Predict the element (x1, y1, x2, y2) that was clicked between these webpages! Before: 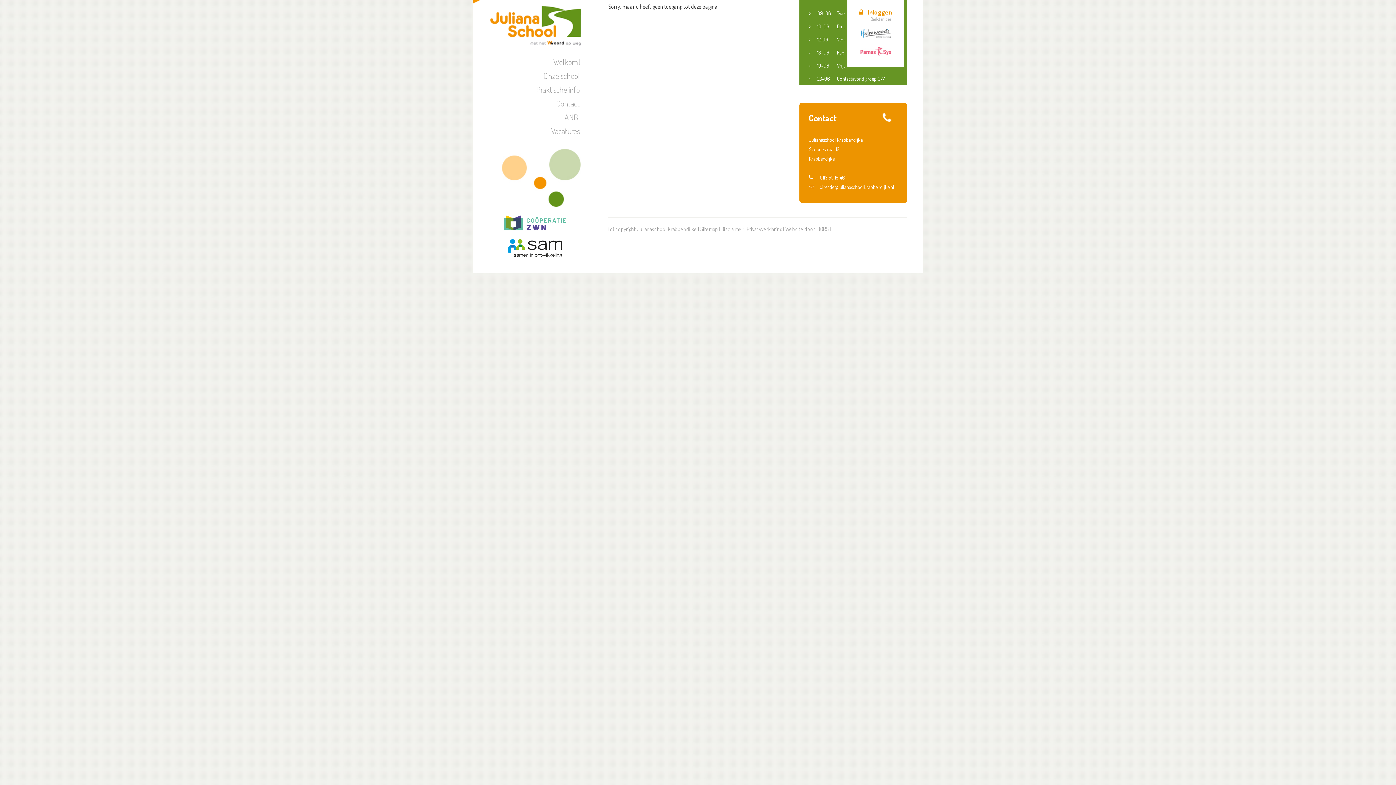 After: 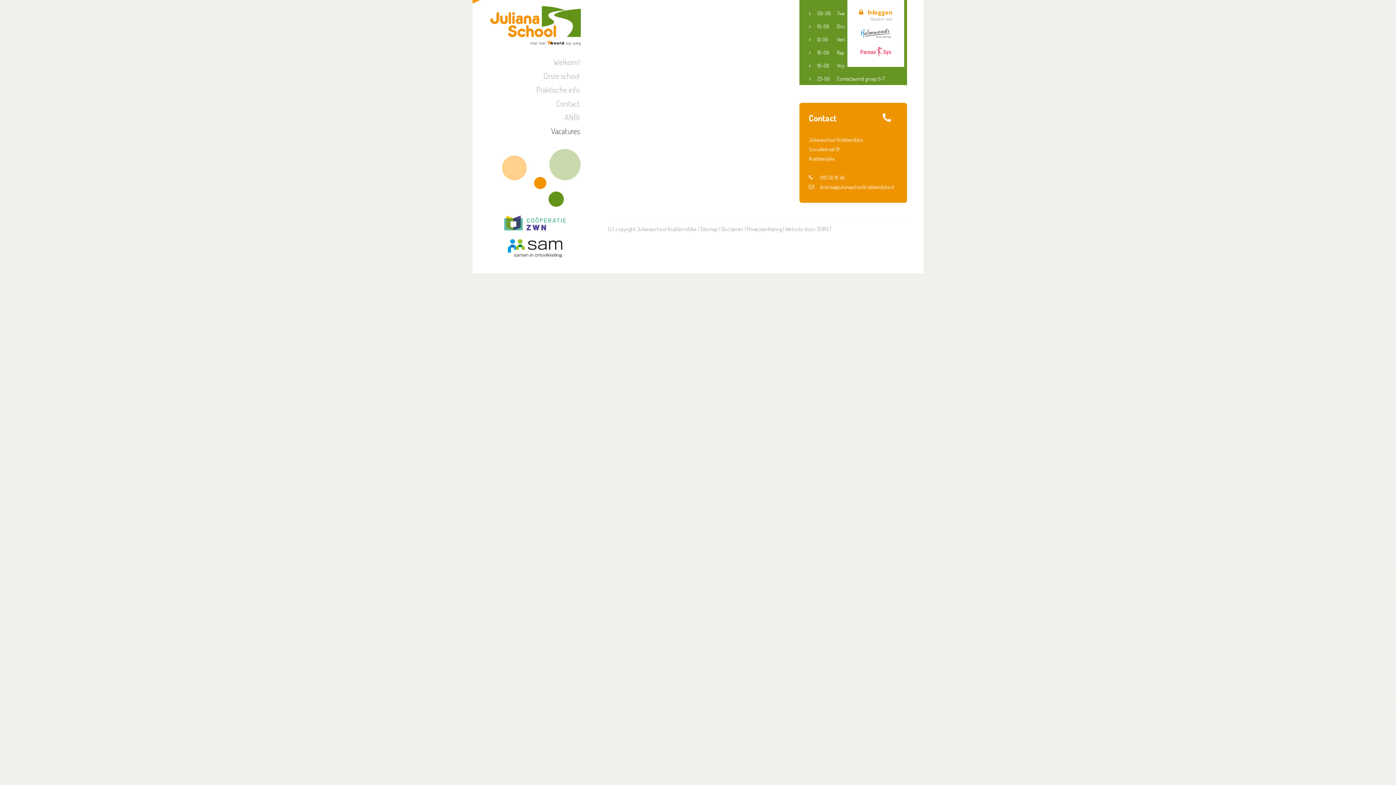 Action: bbox: (551, 126, 580, 134) label: Vacatures